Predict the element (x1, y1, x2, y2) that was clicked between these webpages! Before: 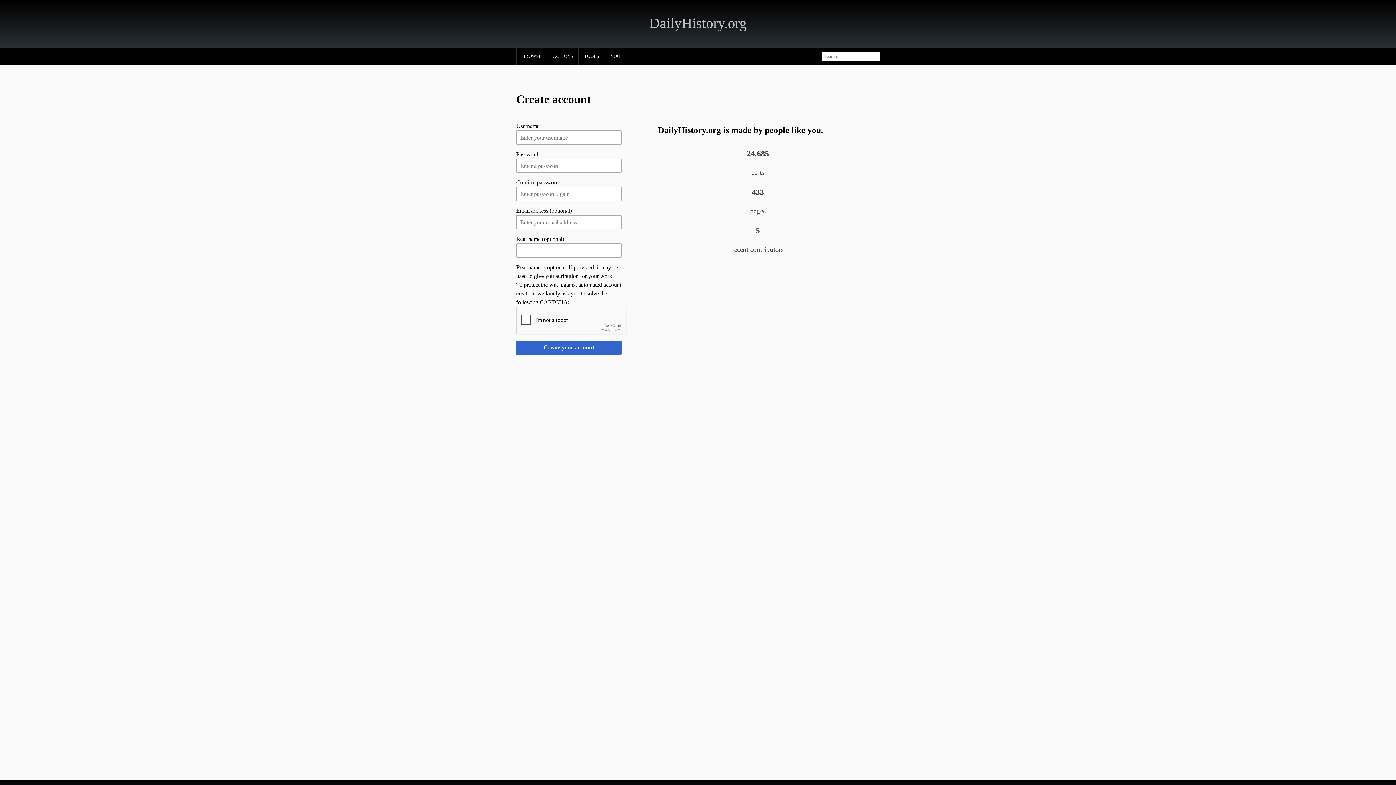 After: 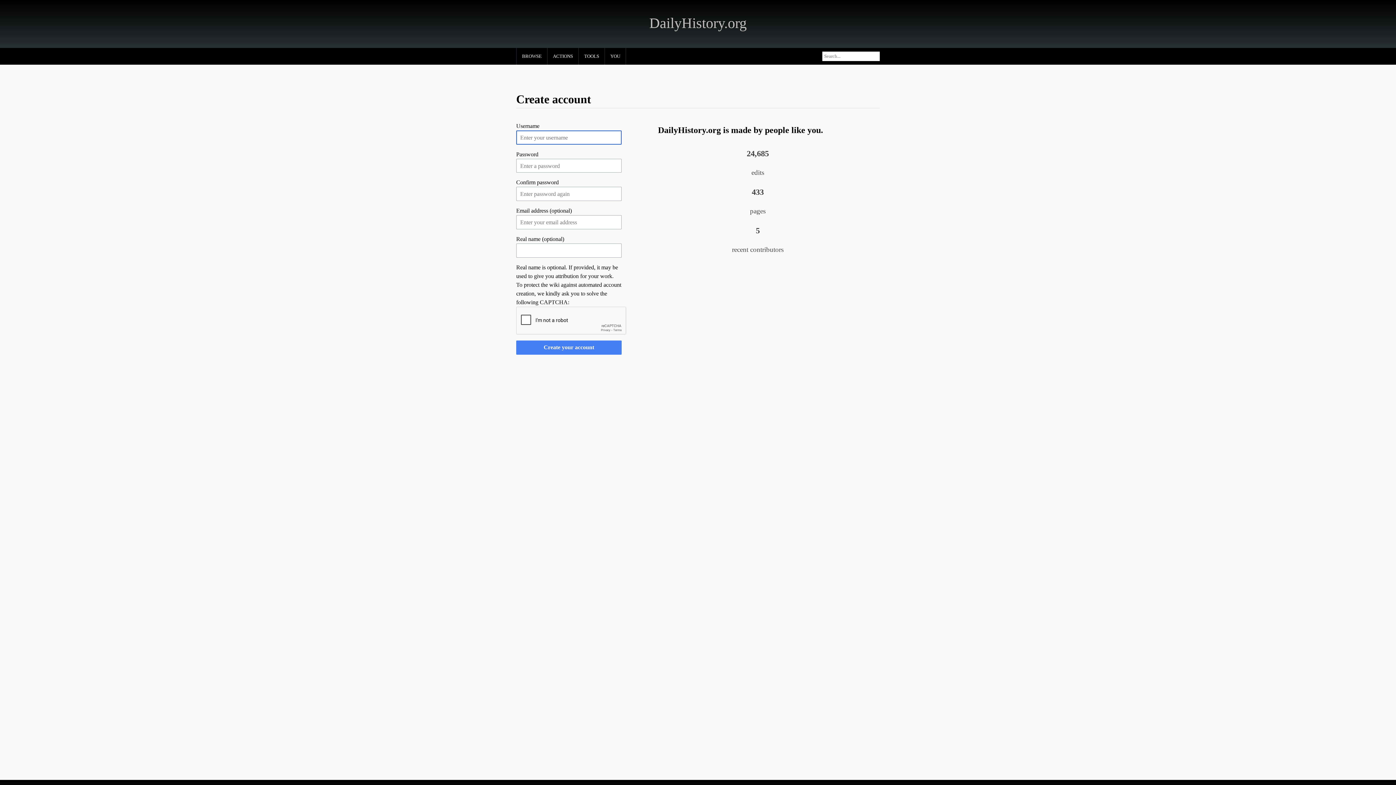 Action: label: Create your account bbox: (516, 340, 621, 354)